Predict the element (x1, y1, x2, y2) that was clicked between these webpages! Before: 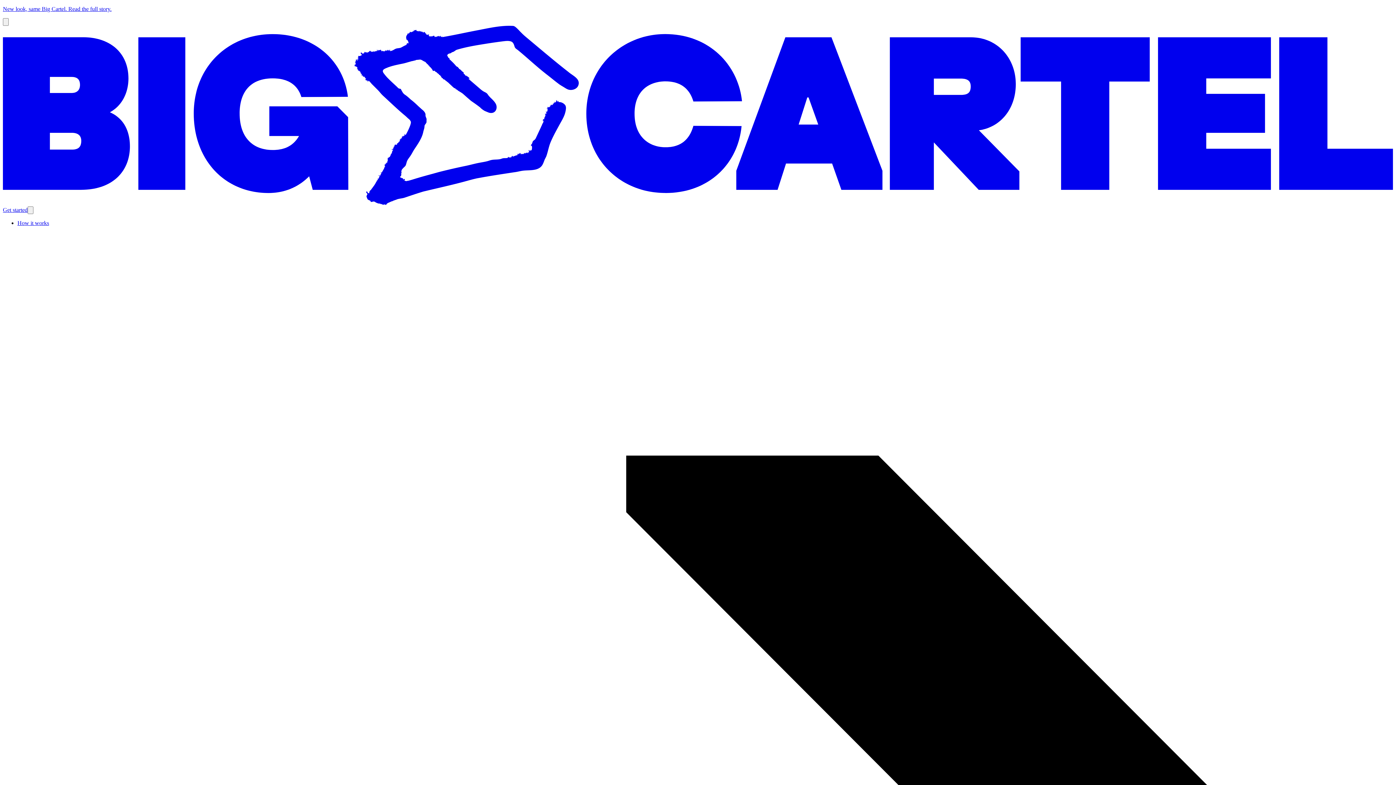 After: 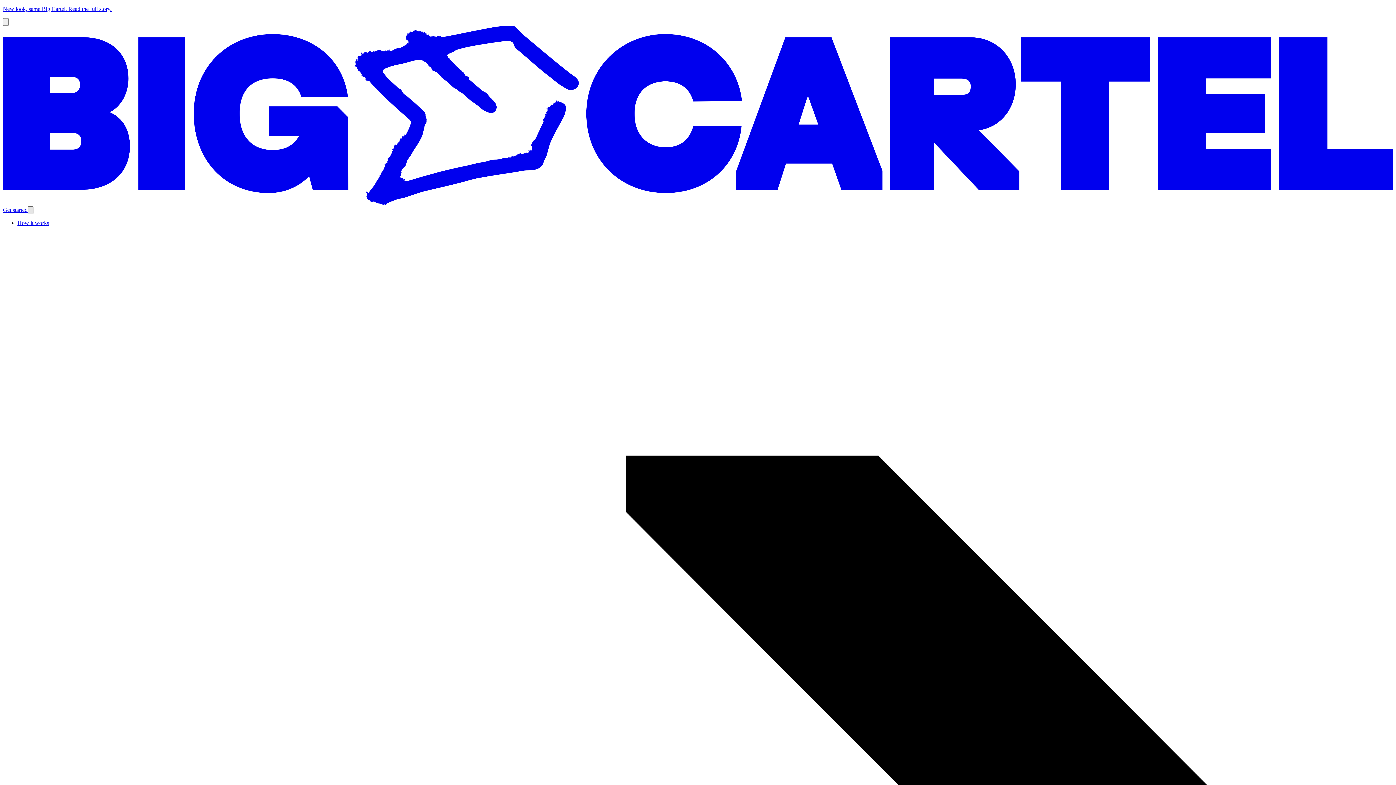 Action: label: Open menu bbox: (27, 206, 33, 214)